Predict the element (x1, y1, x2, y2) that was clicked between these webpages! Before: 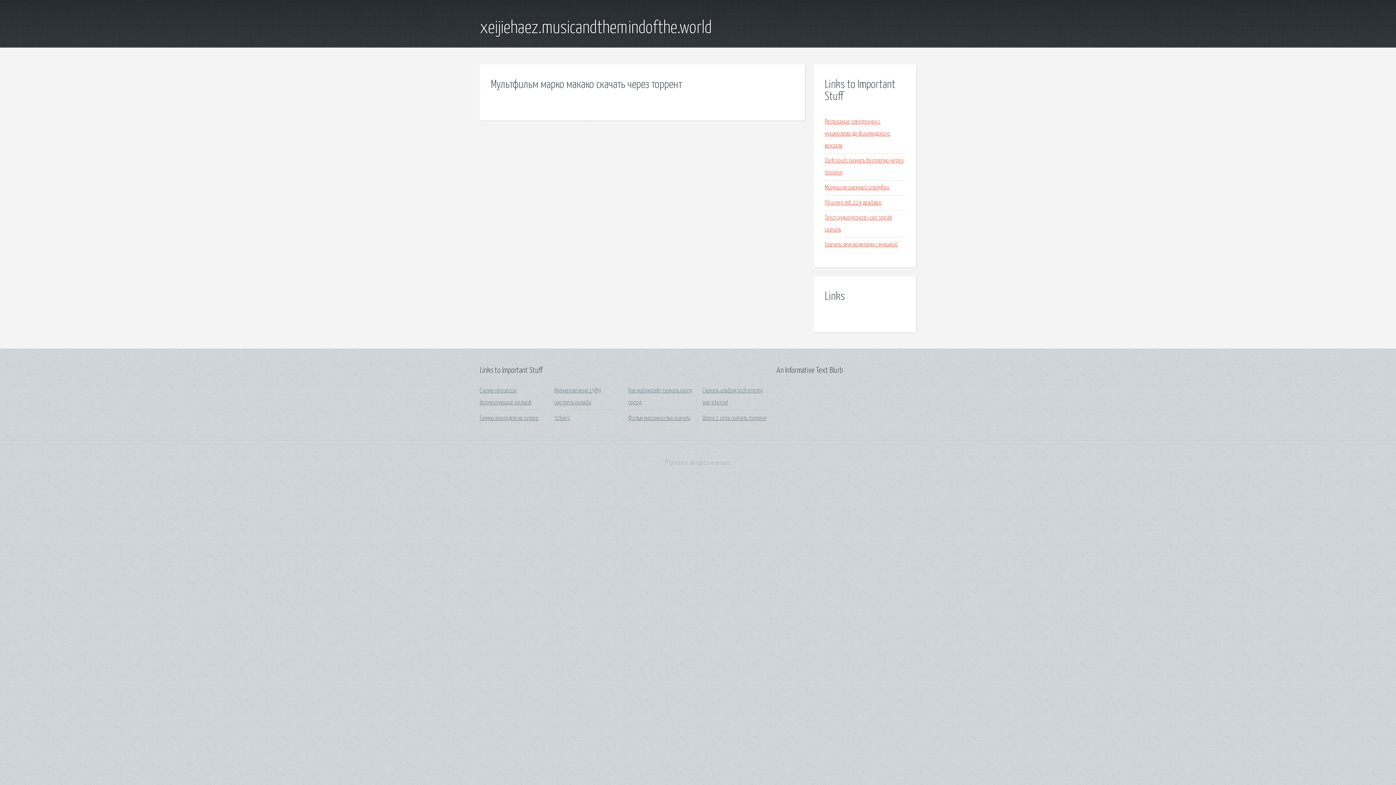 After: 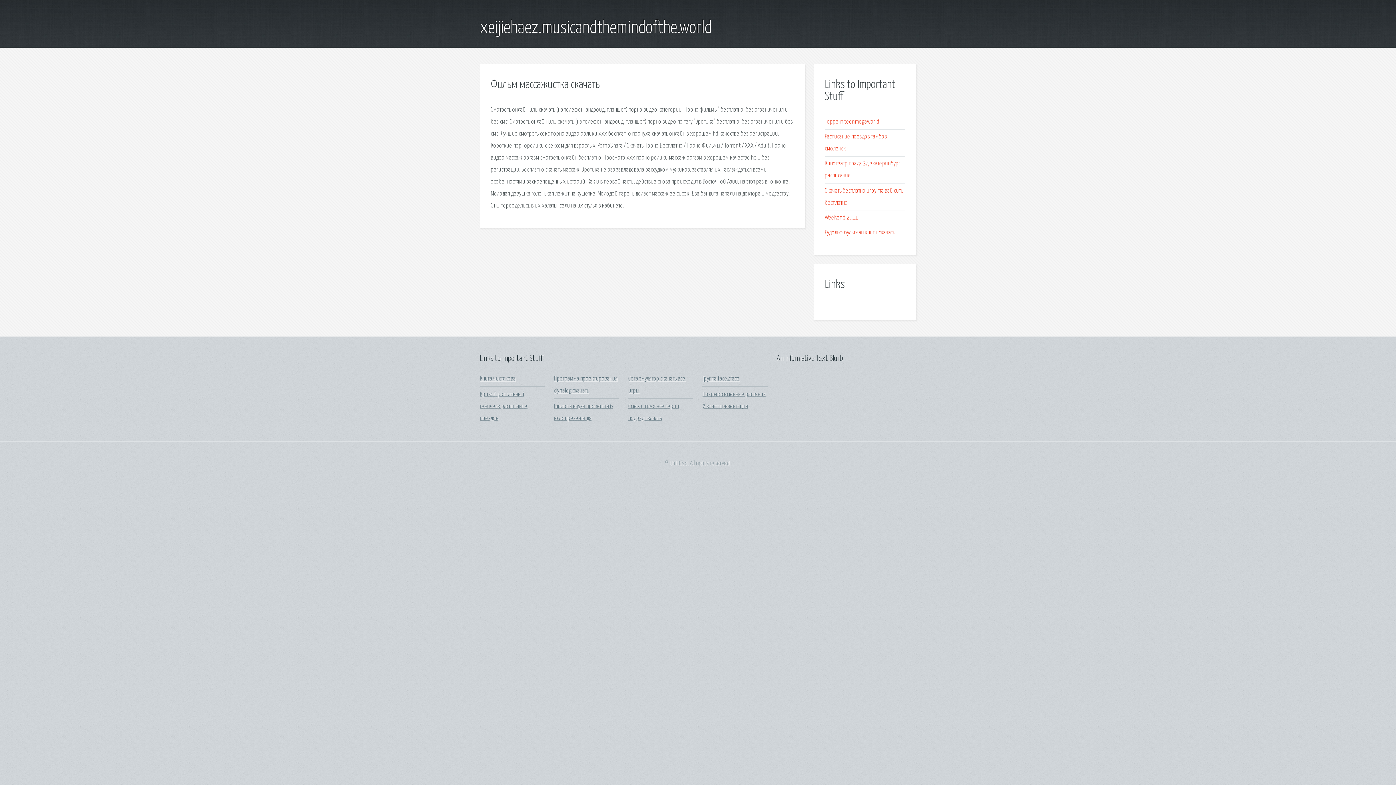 Action: bbox: (628, 415, 690, 421) label: Фильм массажистка скачать